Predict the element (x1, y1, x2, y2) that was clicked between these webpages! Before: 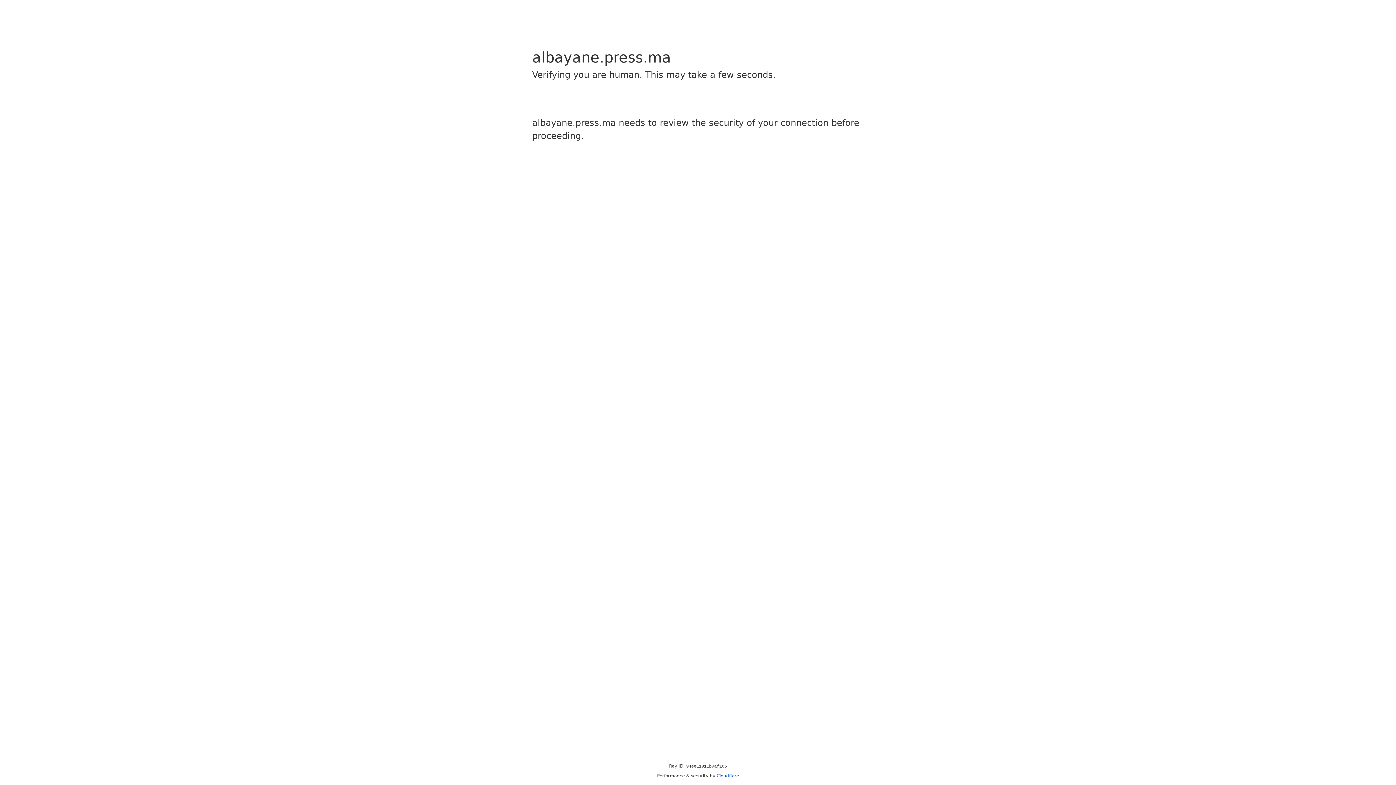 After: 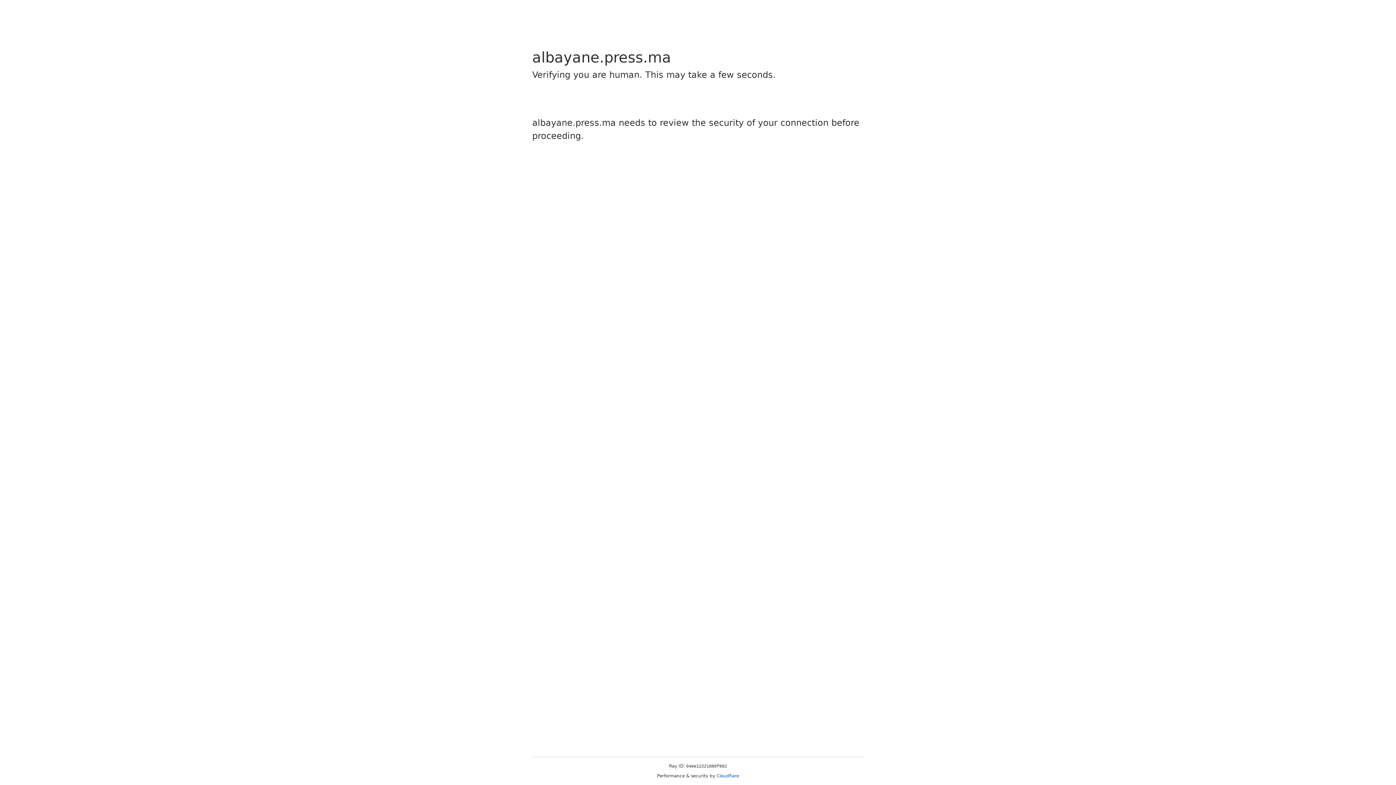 Action: bbox: (716, 773, 739, 778) label: Cloudflare